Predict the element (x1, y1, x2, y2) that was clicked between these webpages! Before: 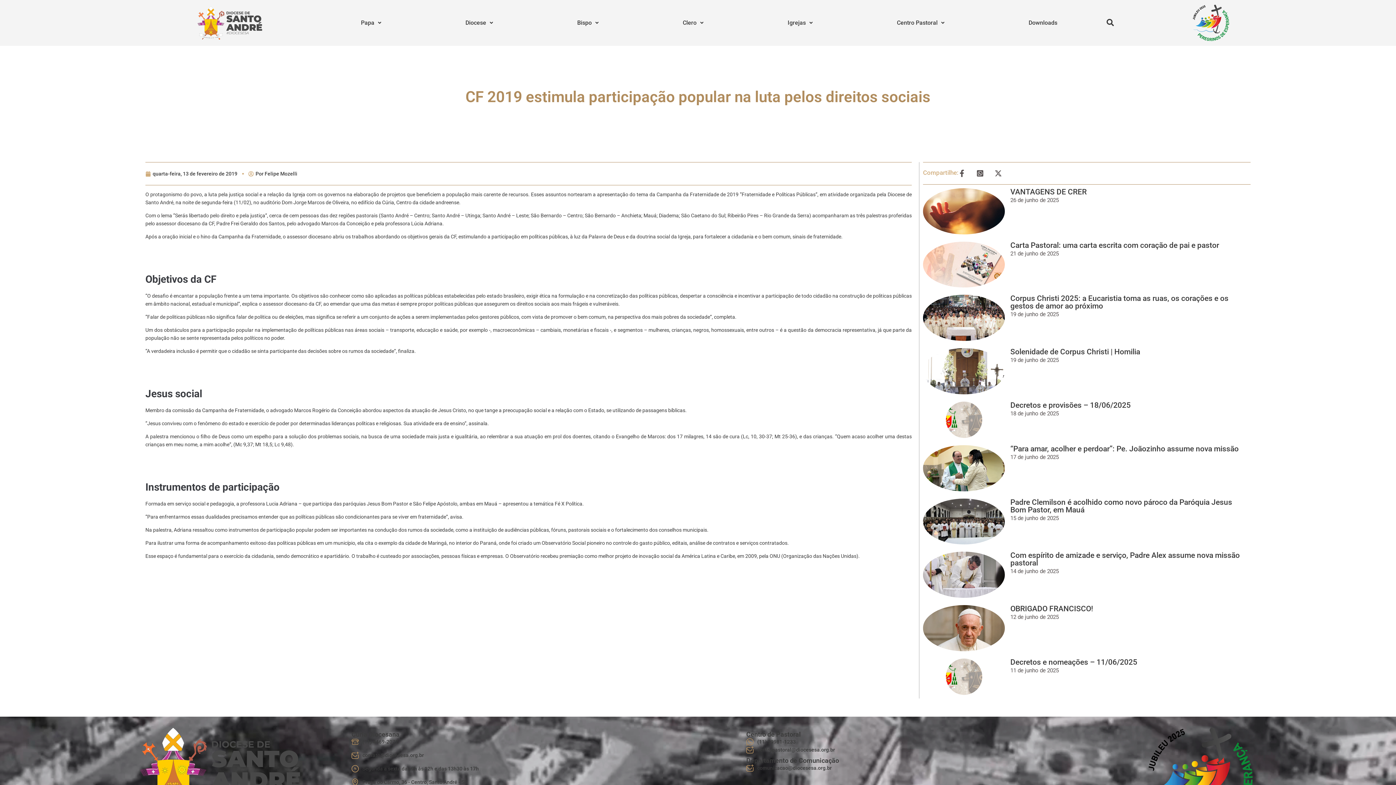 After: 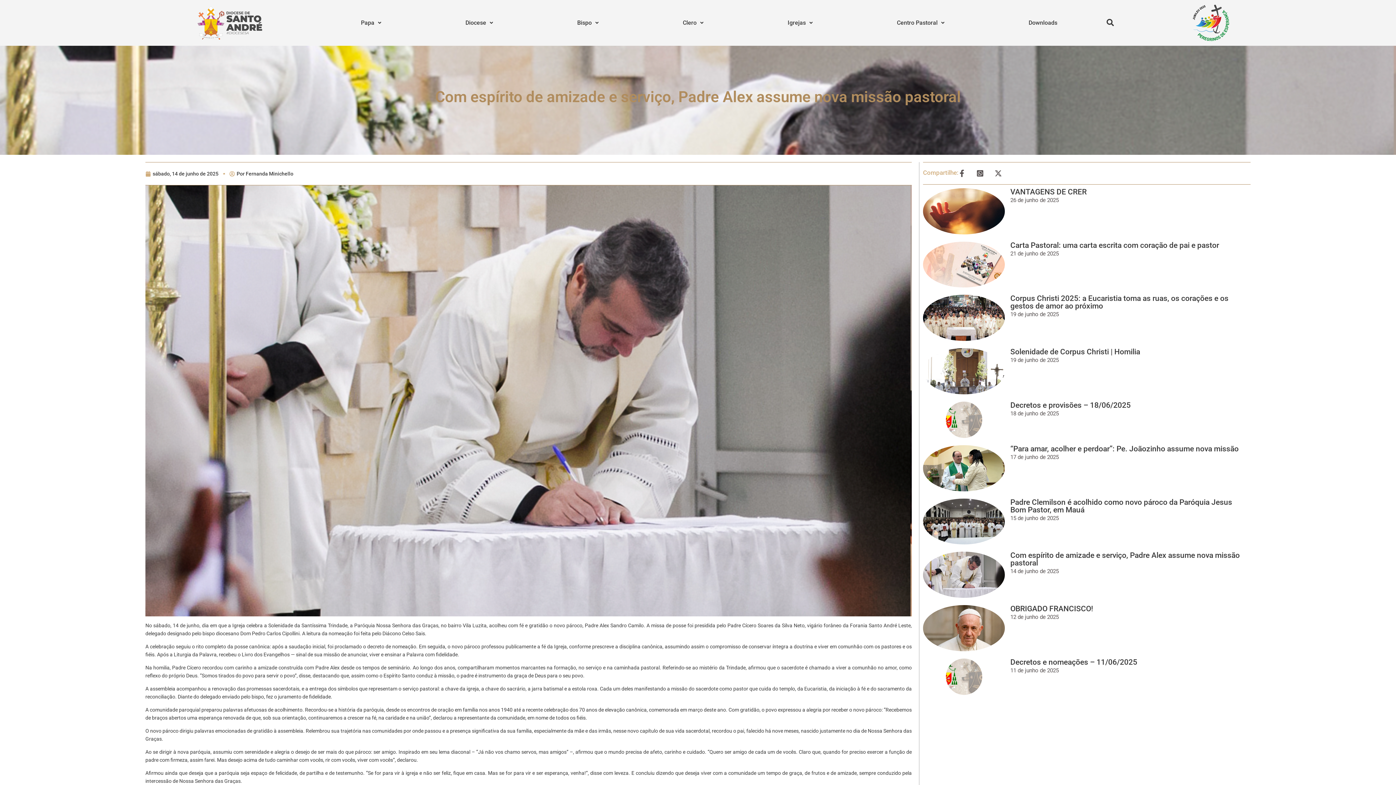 Action: bbox: (923, 552, 1005, 598)